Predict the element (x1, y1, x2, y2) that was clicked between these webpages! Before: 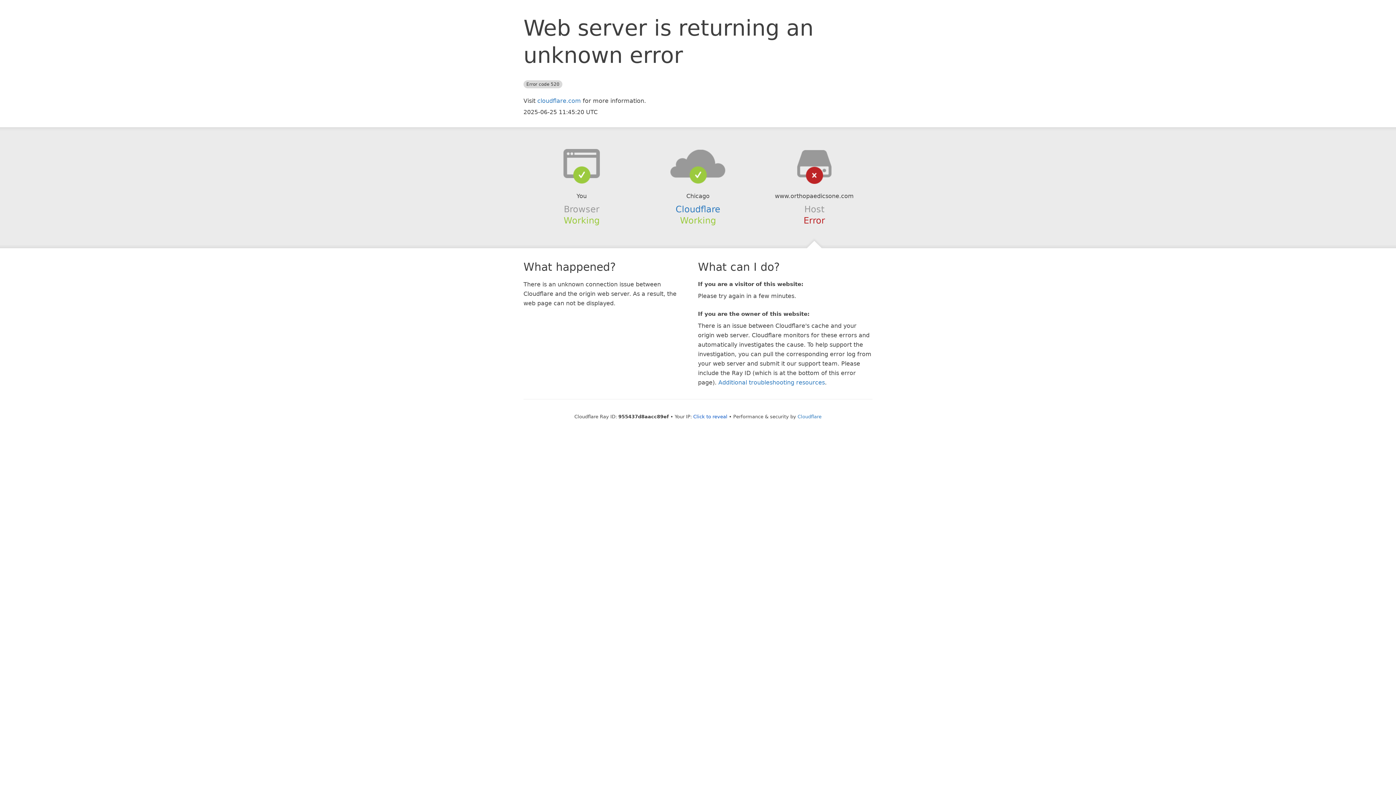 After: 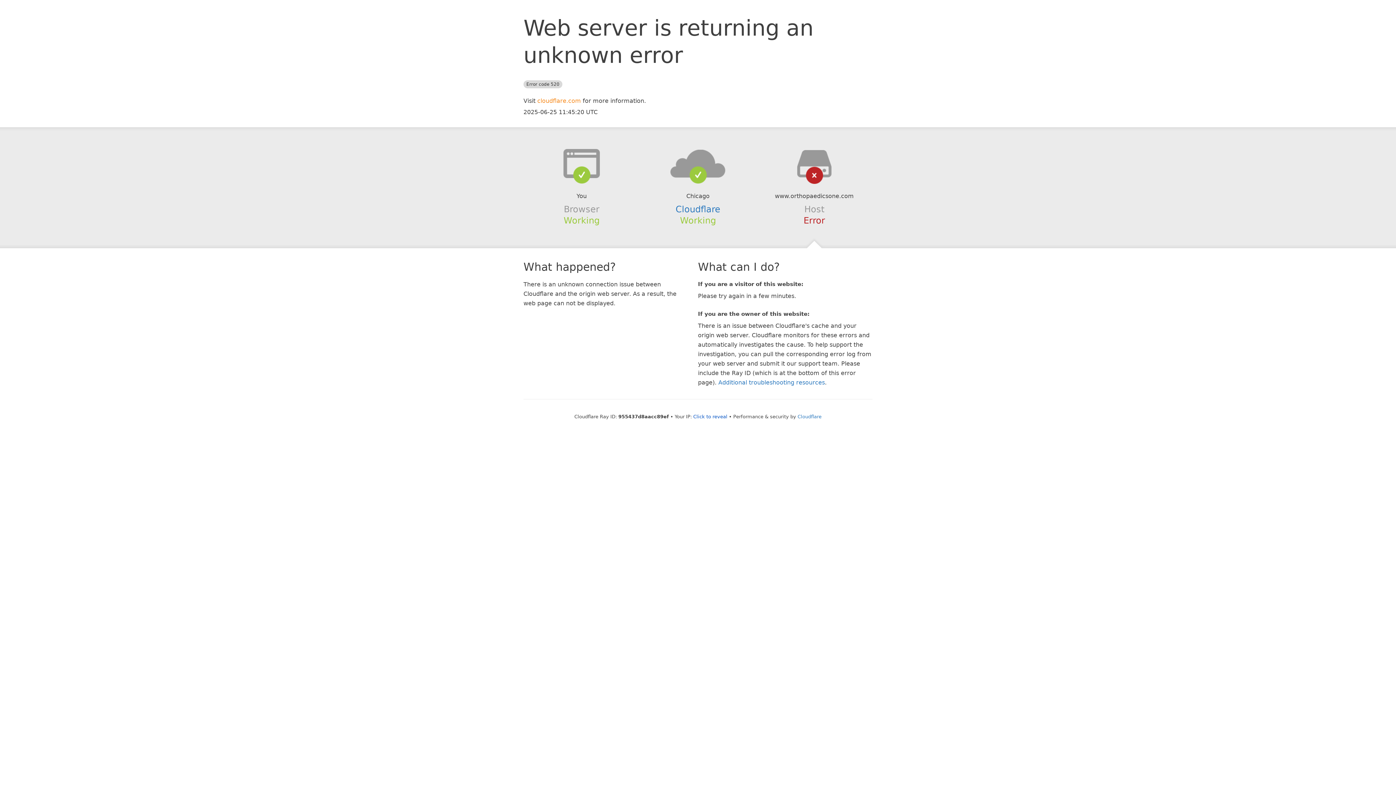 Action: label: cloudflare.com bbox: (537, 97, 581, 104)